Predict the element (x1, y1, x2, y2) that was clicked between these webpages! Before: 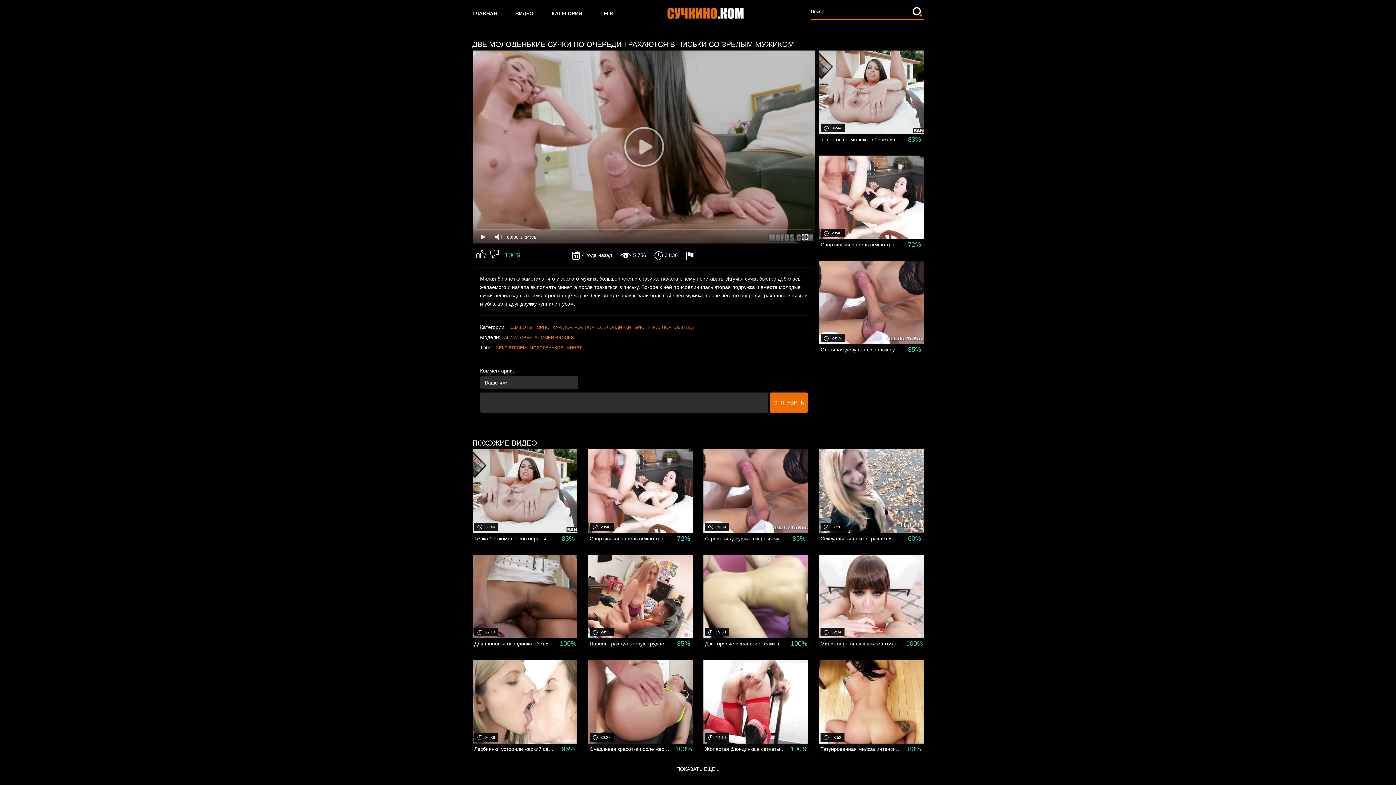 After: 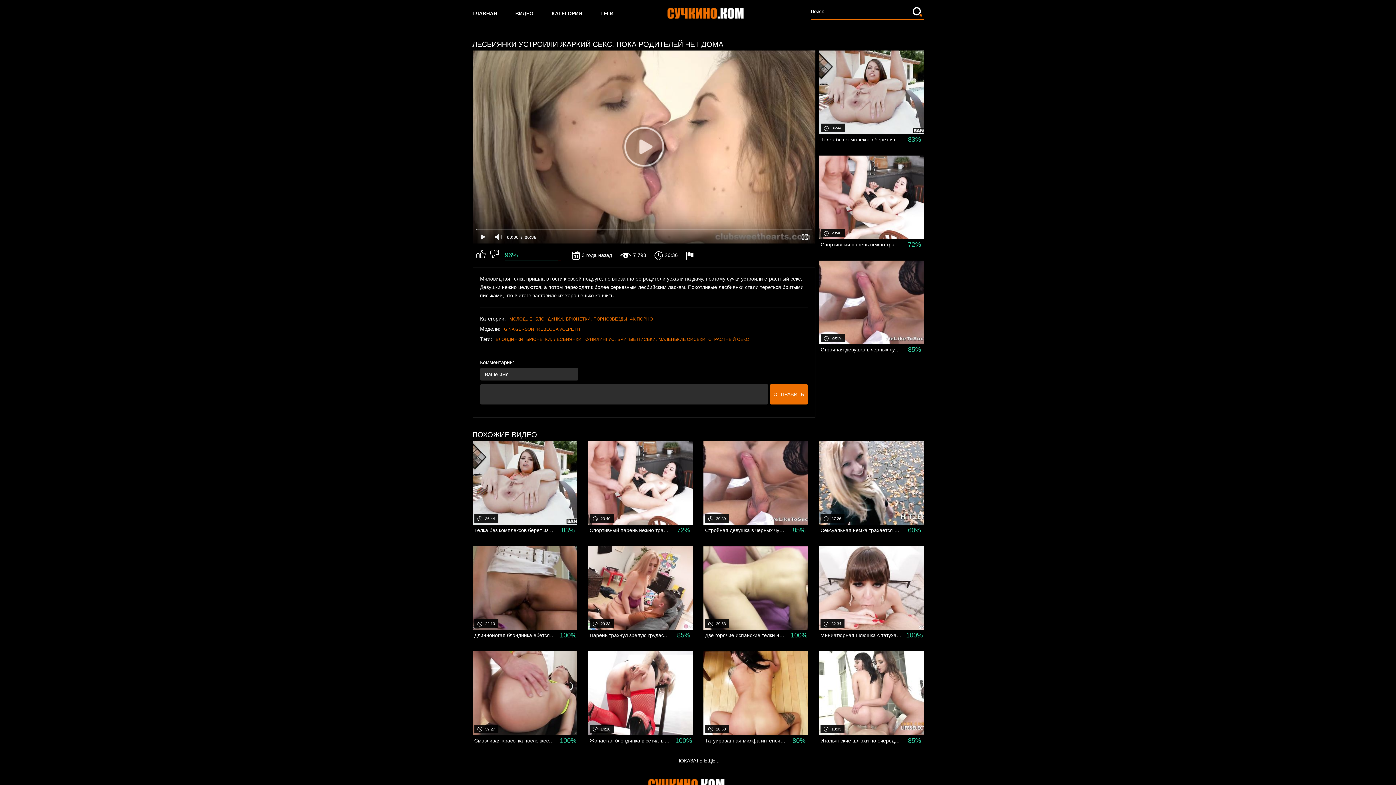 Action: bbox: (472, 660, 577, 754) label:  3 года назад
 7 794
 26:36
Лесбиянки устроили жаркий секс, пока родителей нет дома
96%